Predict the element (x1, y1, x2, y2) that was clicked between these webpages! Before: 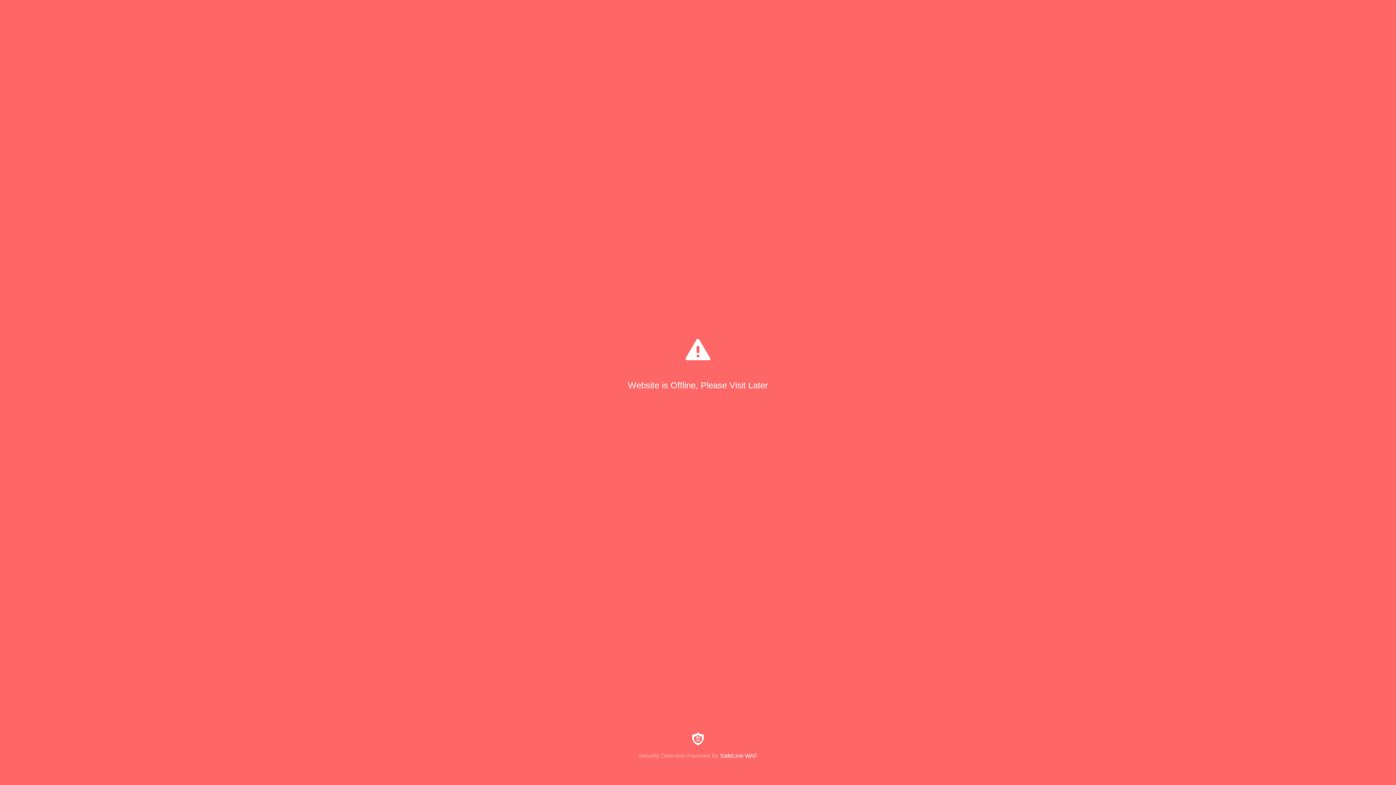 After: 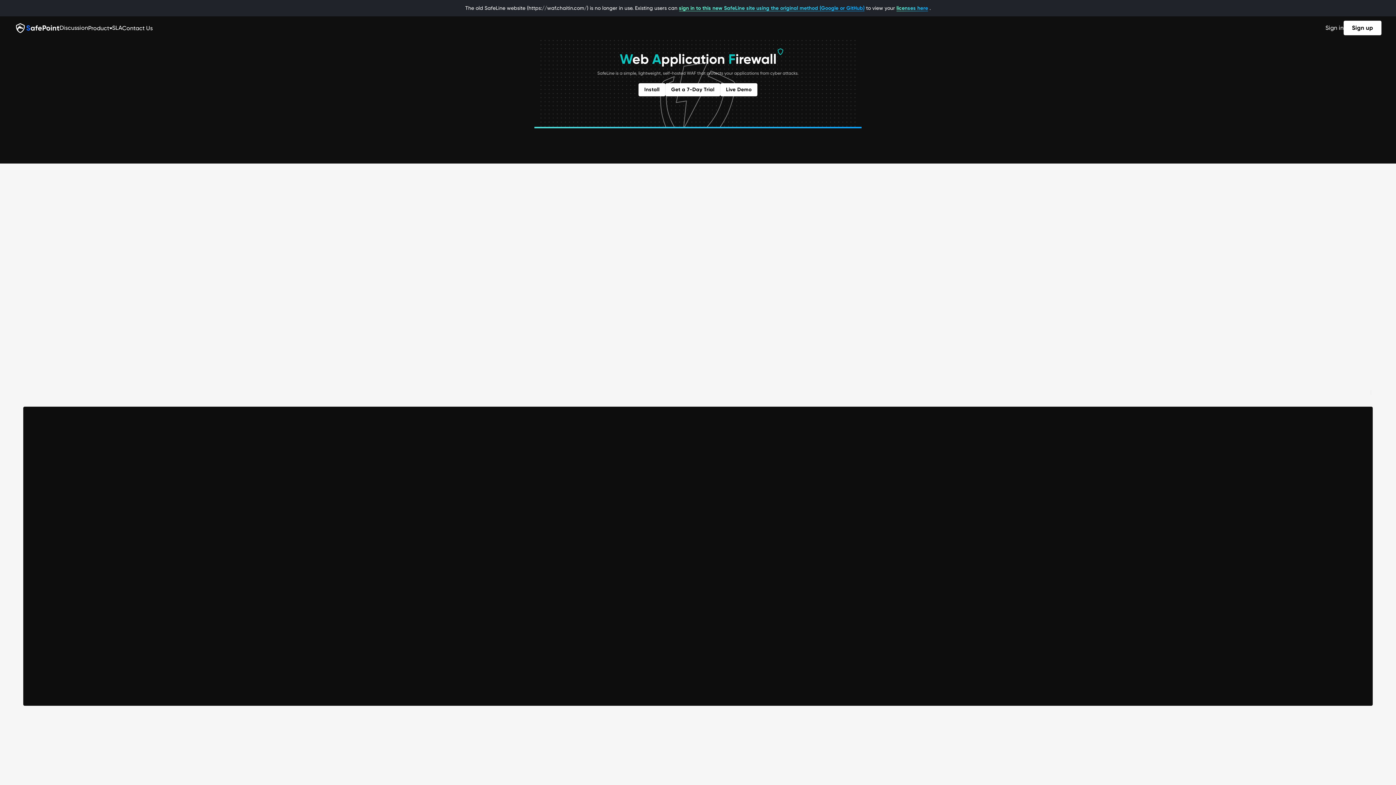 Action: bbox: (0, 733, 1396, 759) label: Security Detection Powered By SafeLine WAF